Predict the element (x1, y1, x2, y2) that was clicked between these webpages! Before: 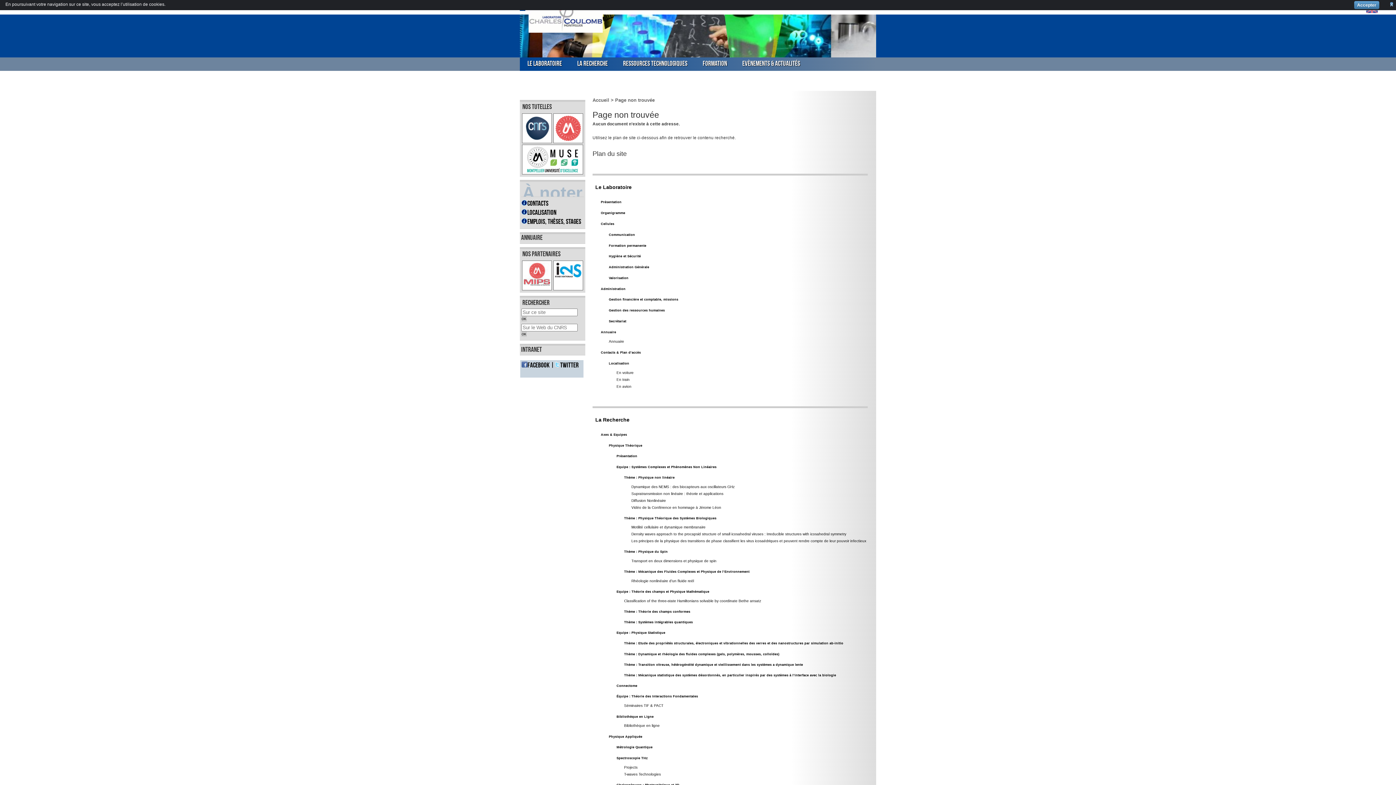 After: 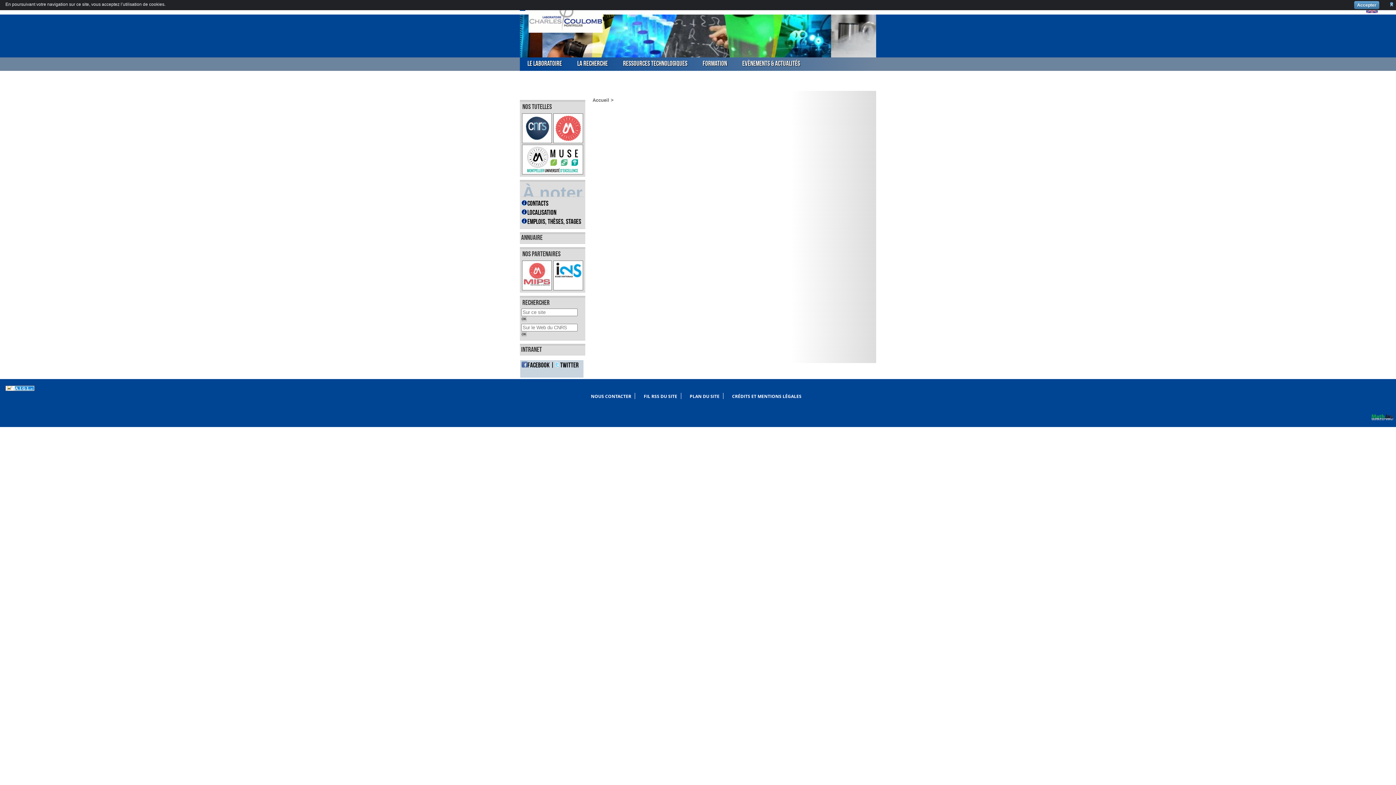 Action: bbox: (624, 599, 761, 603) label: Classification of the three-state Hamiltonians solvable by coordinate Bethe ansatz